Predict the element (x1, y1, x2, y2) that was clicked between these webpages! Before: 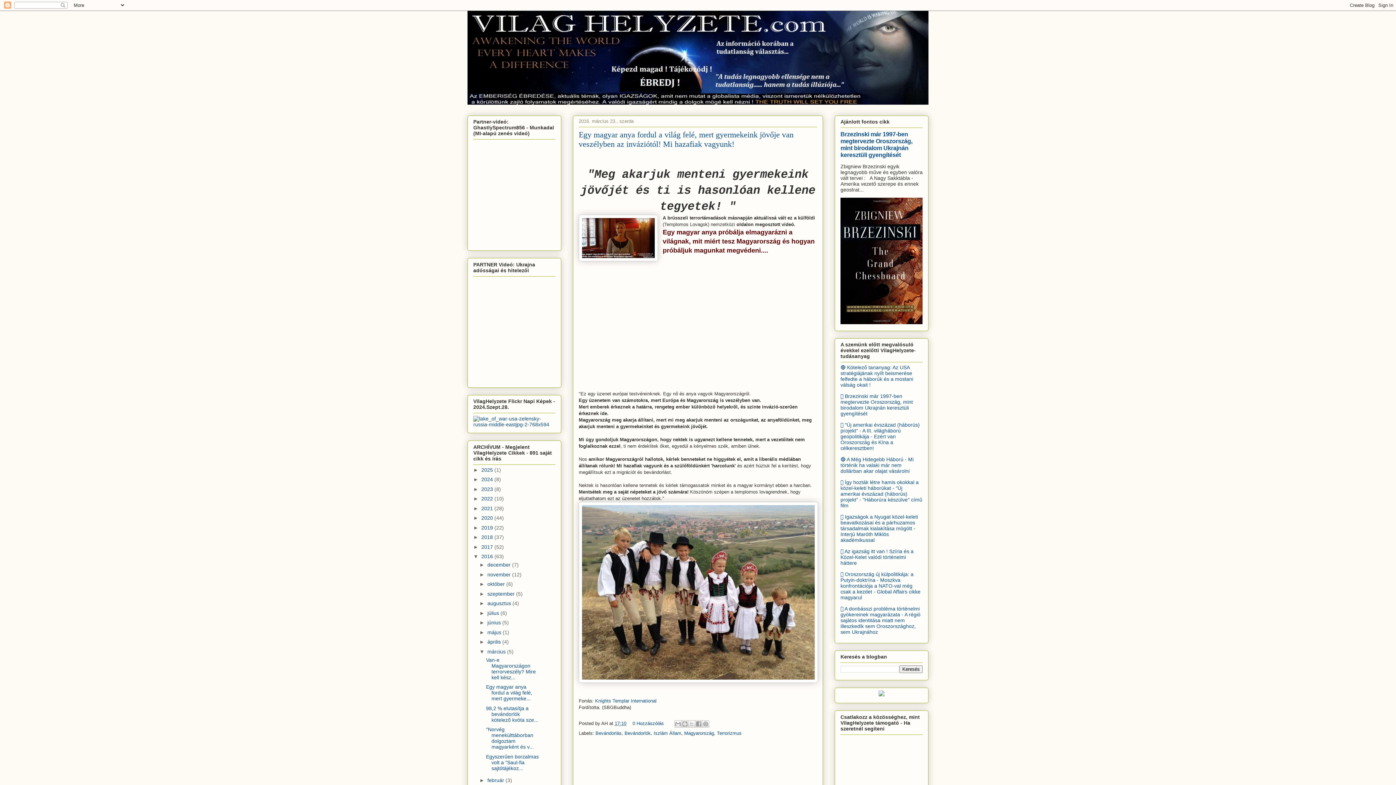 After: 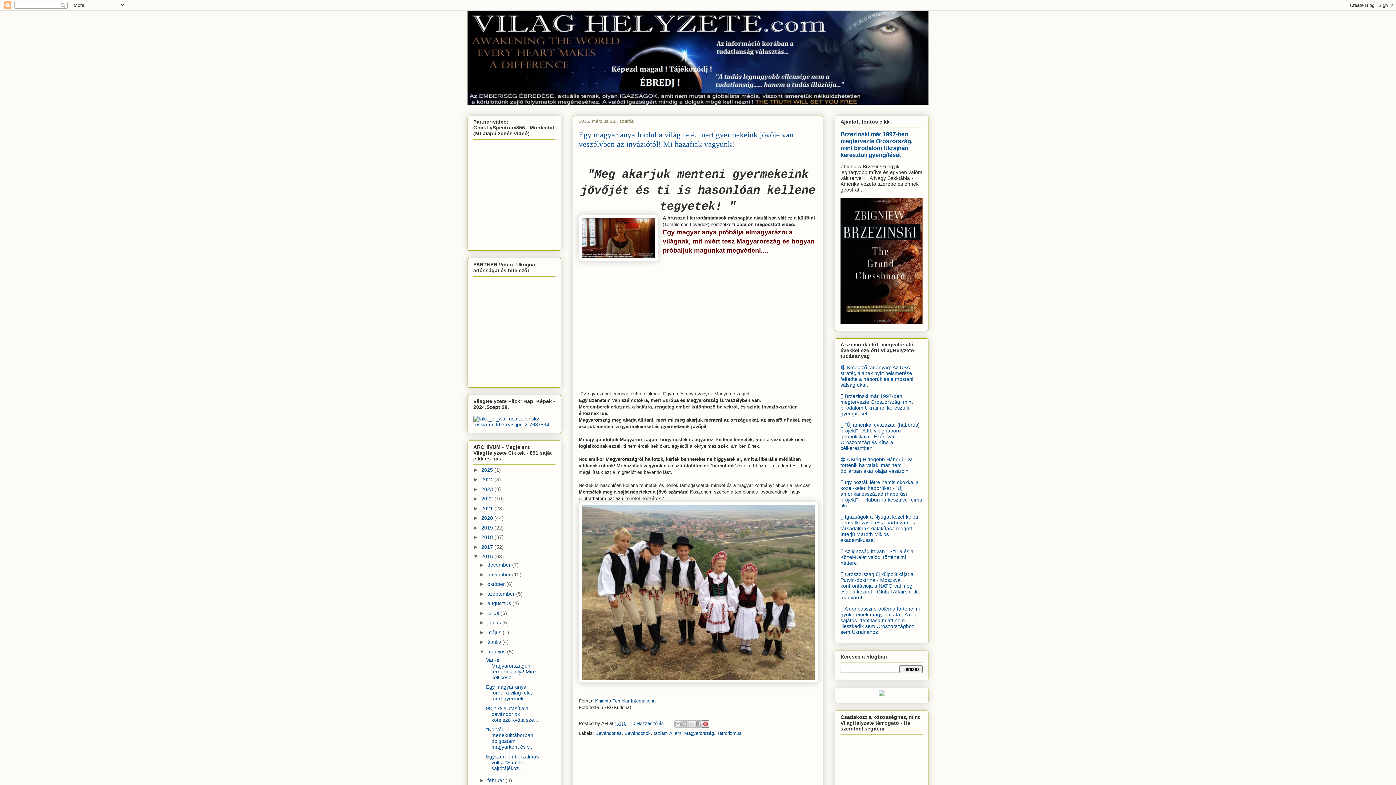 Action: bbox: (702, 720, 709, 728) label: Megosztás a Pinteresten